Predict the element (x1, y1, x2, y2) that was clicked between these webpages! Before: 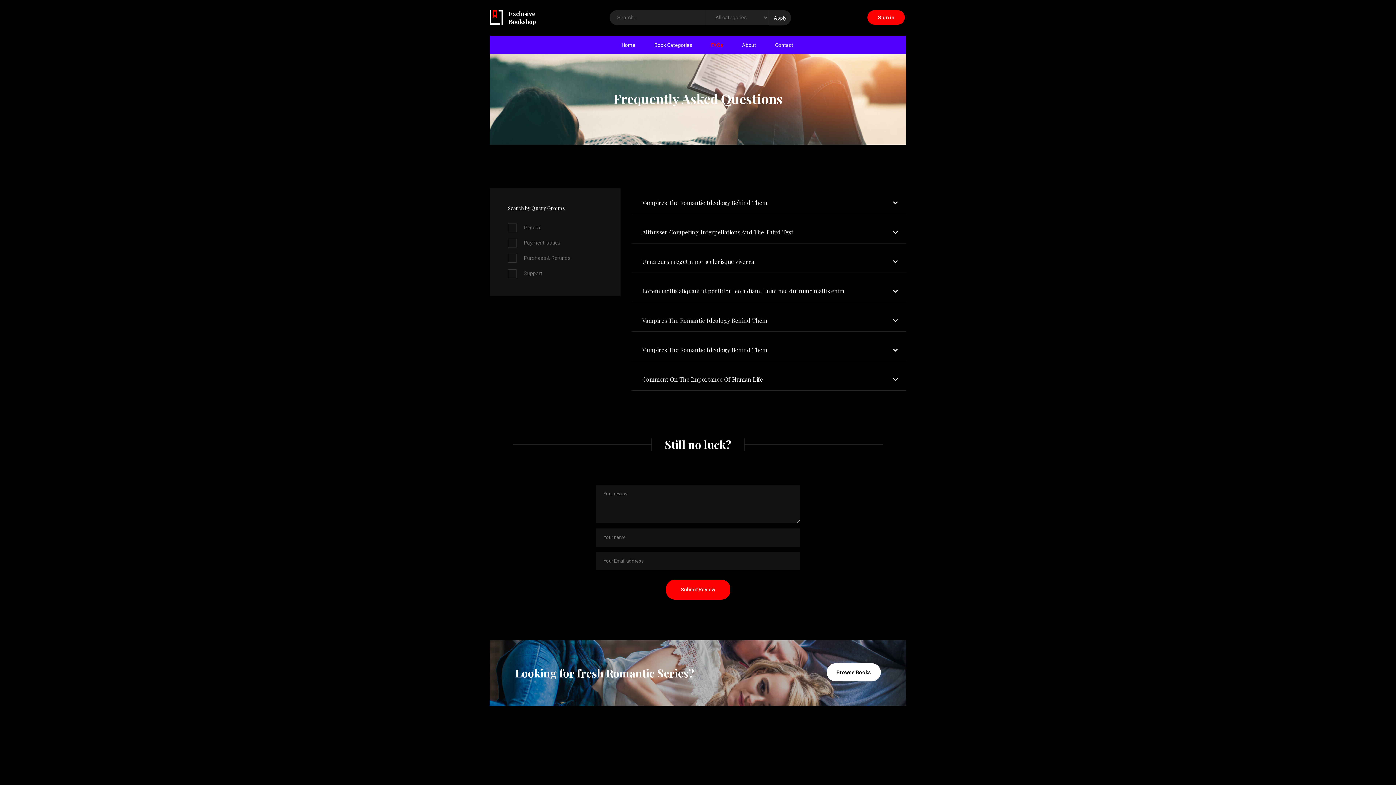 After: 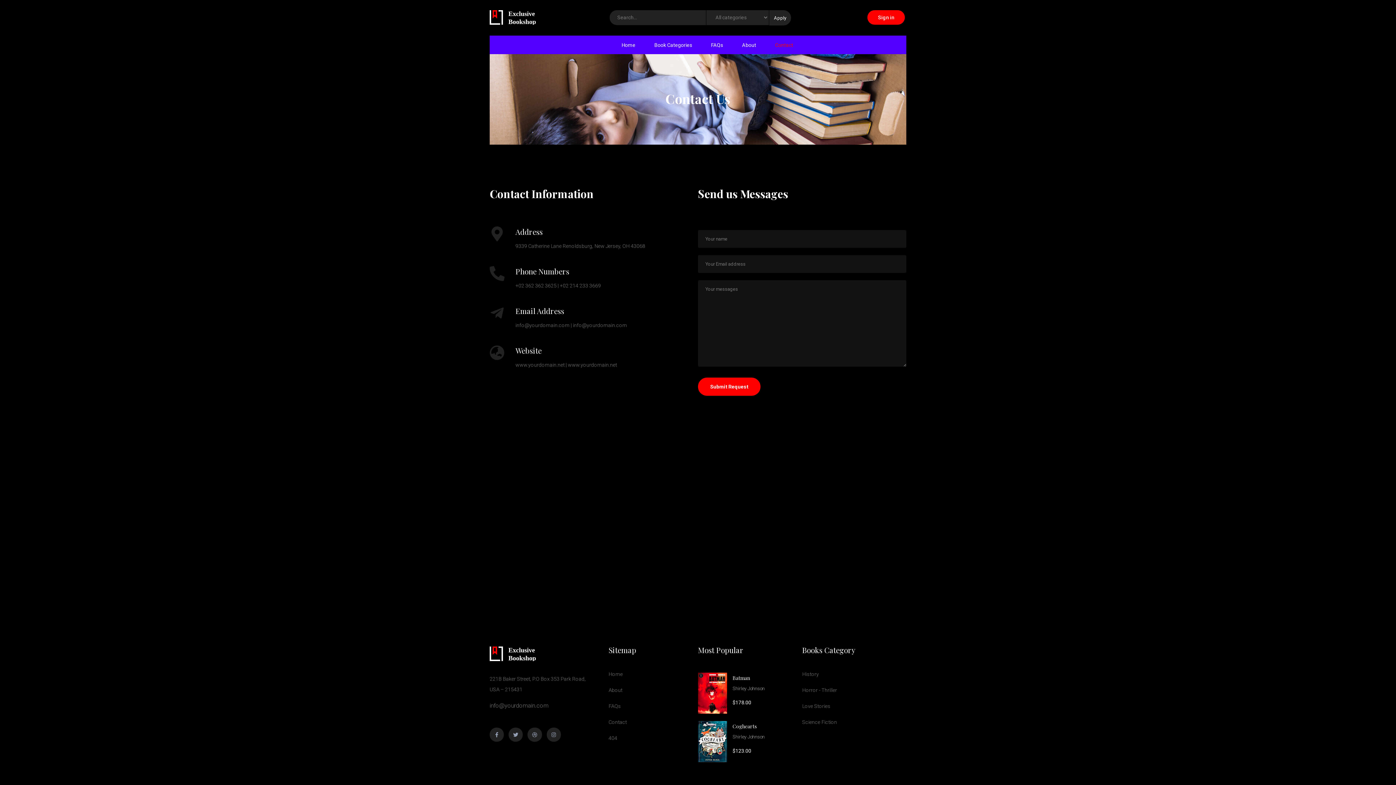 Action: label: Contact bbox: (756, 42, 793, 48)